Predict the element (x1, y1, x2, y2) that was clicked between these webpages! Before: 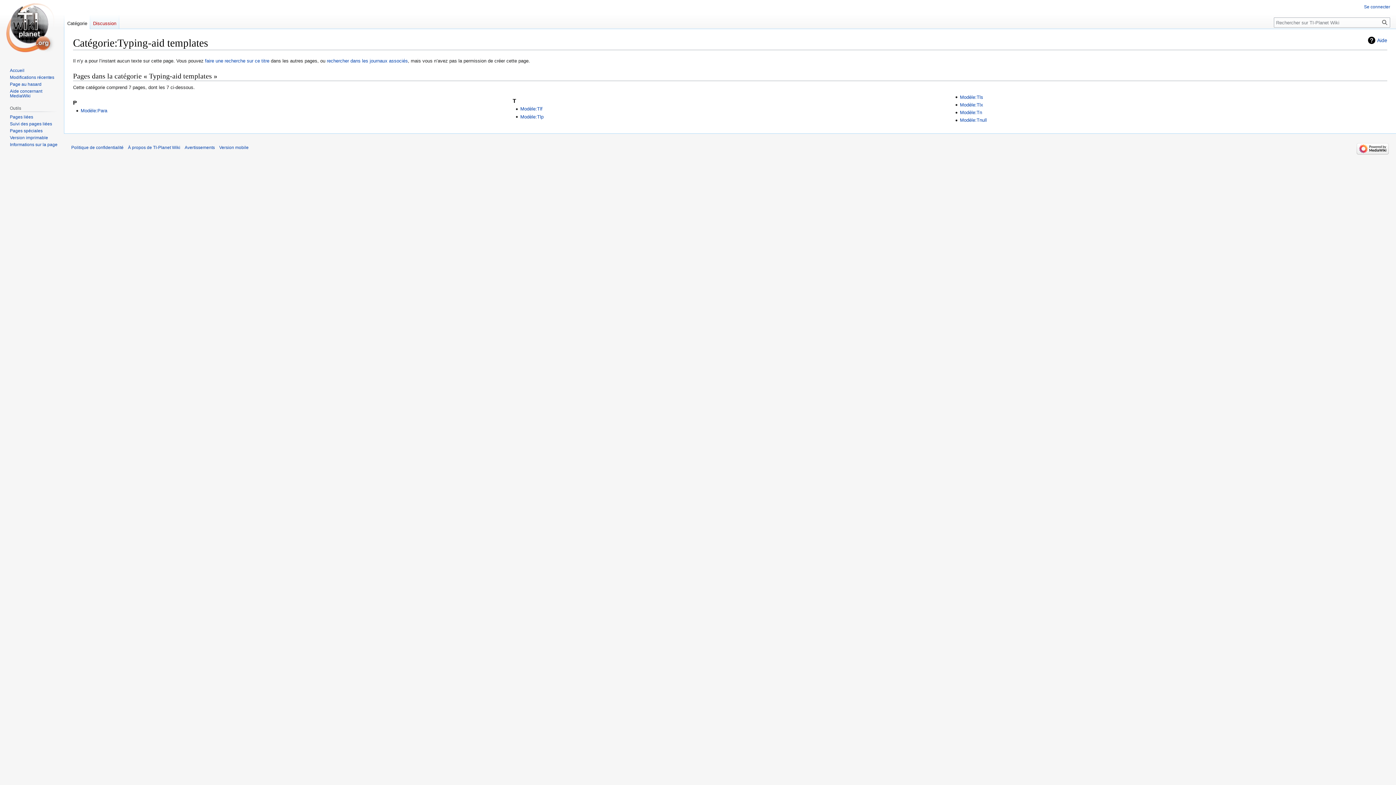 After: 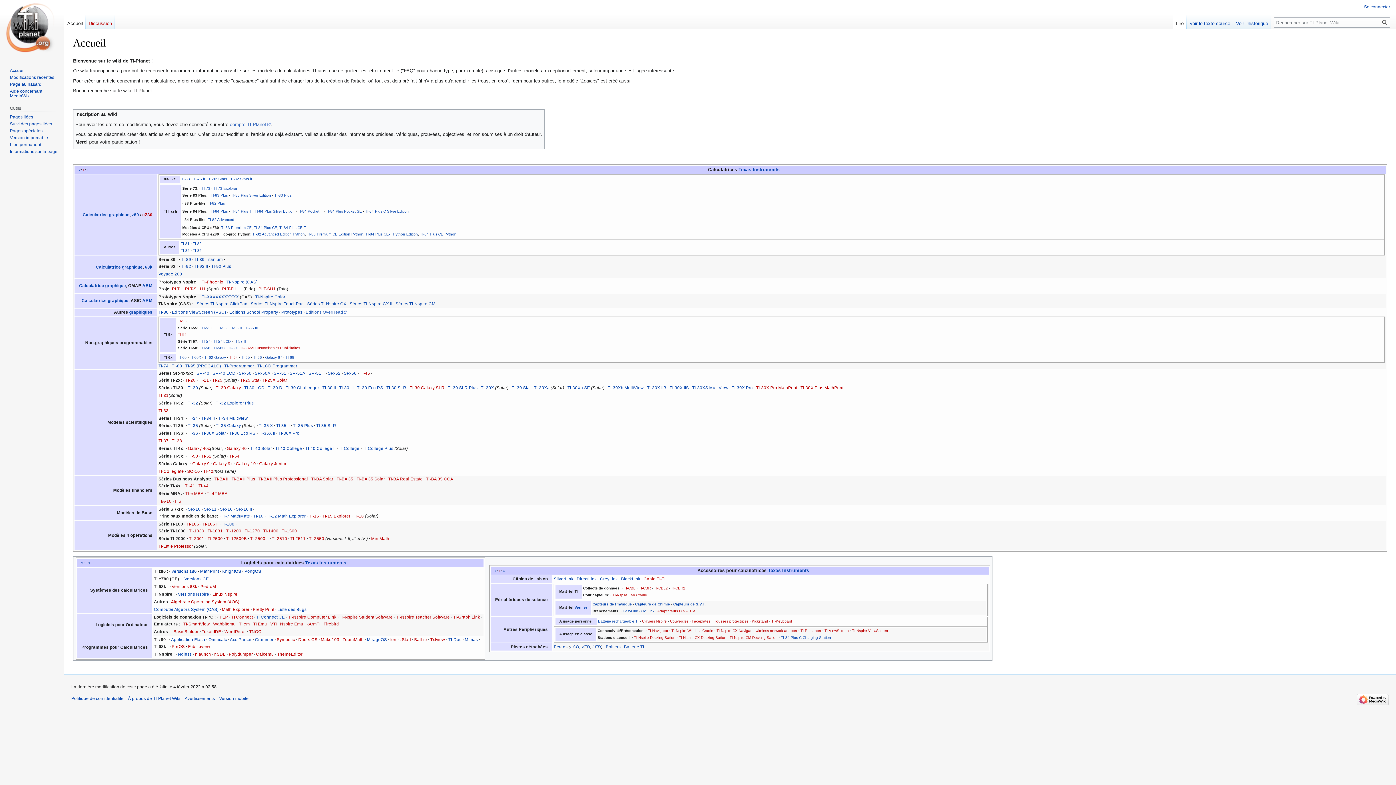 Action: bbox: (2, 0, 61, 58)